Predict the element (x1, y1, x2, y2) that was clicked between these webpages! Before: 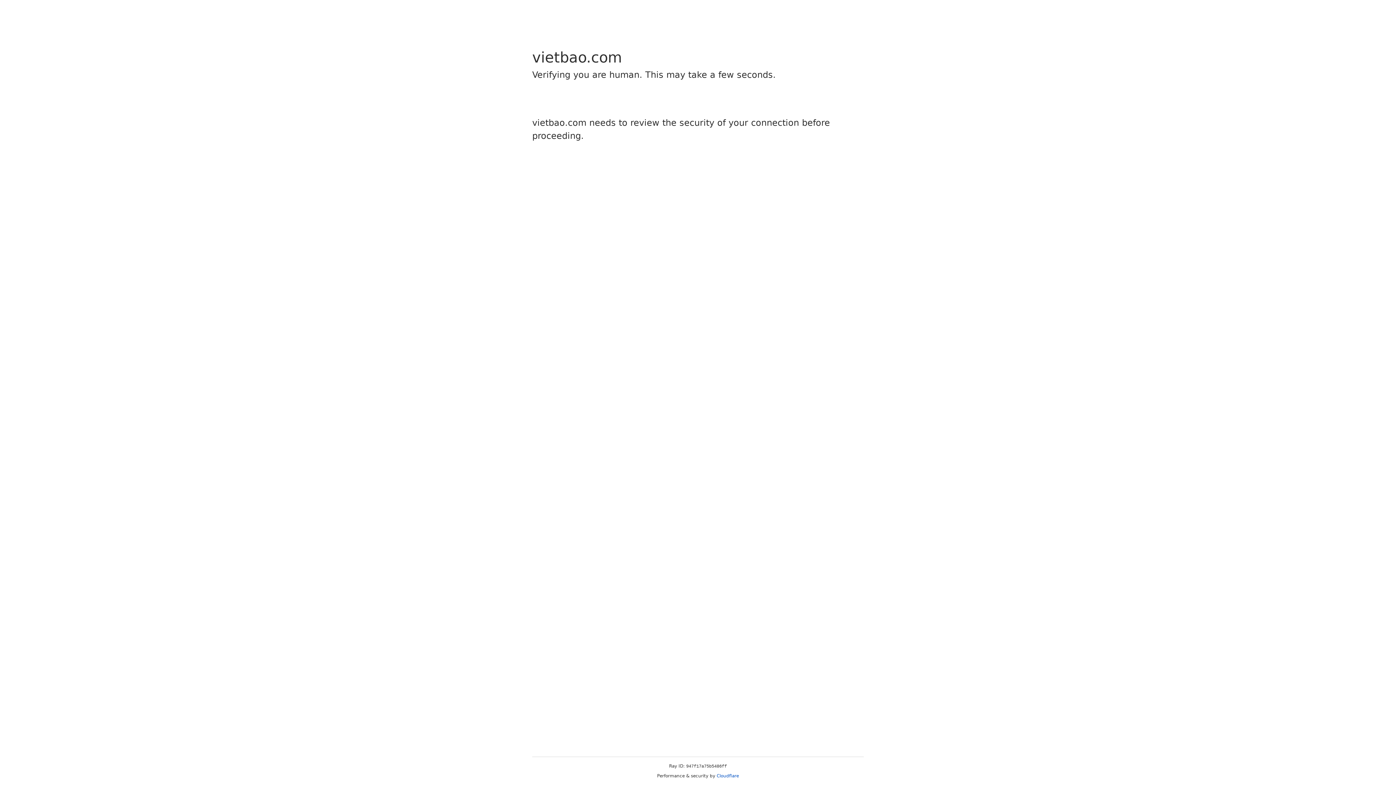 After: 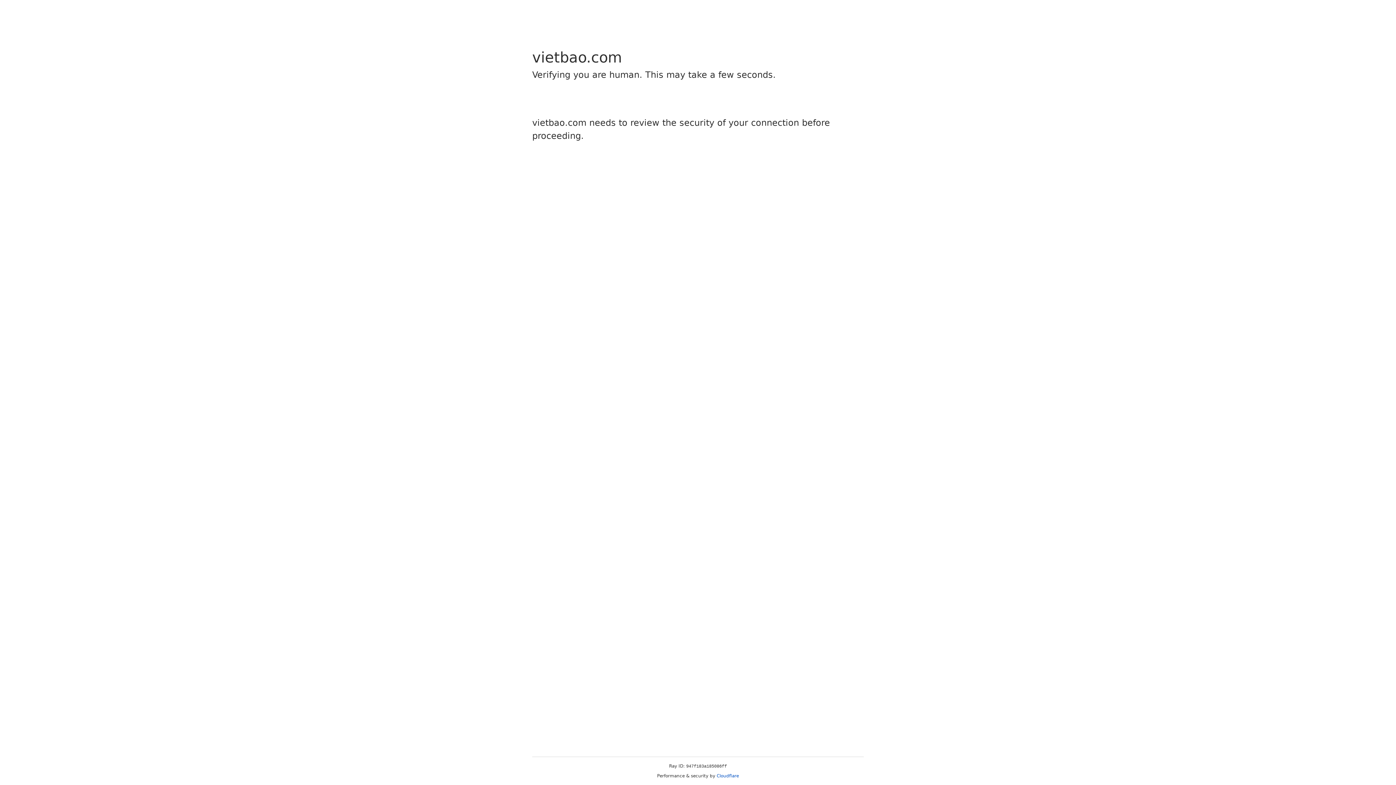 Action: label: Cloudflare bbox: (716, 773, 739, 778)